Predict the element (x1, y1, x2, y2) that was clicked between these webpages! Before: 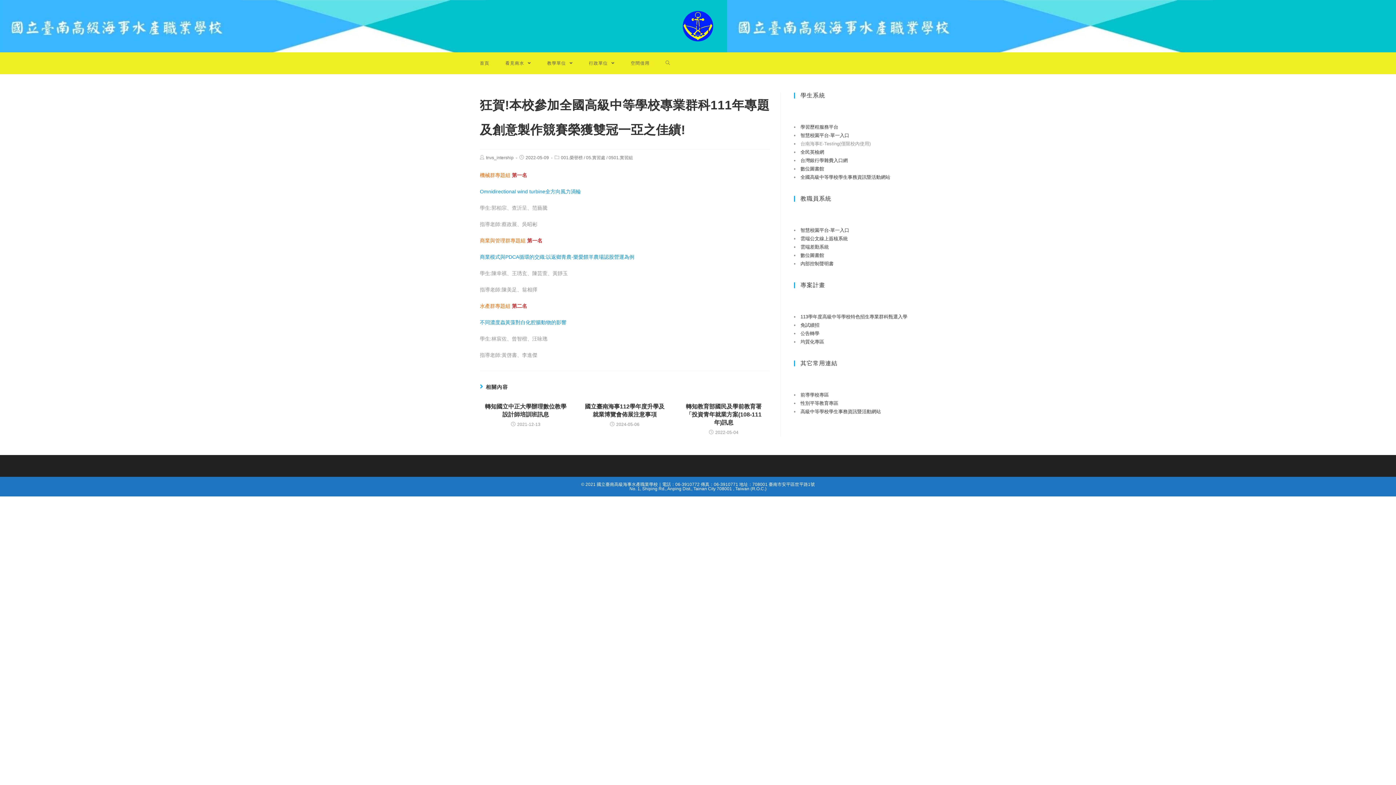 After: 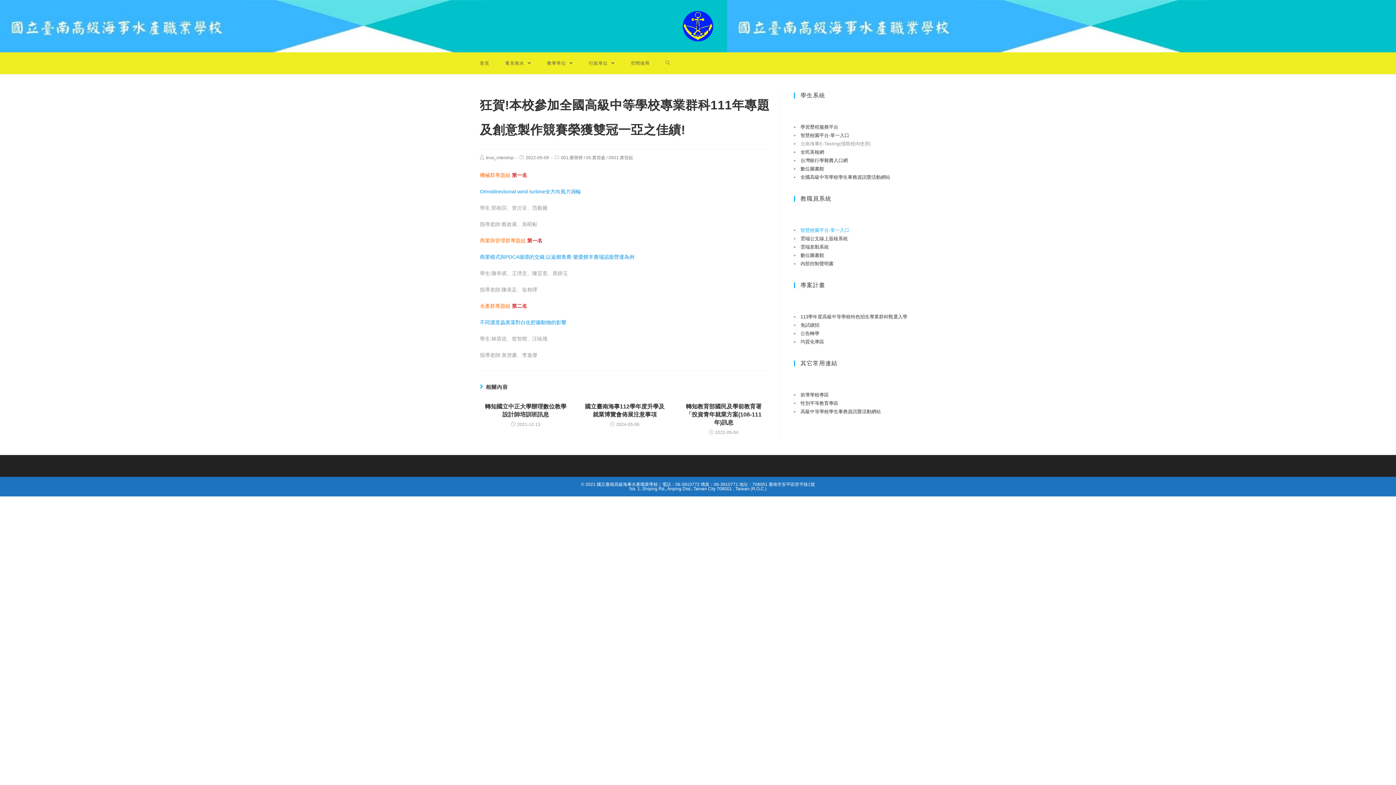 Action: label: 智慧校園平台-單一入口 bbox: (800, 227, 849, 233)